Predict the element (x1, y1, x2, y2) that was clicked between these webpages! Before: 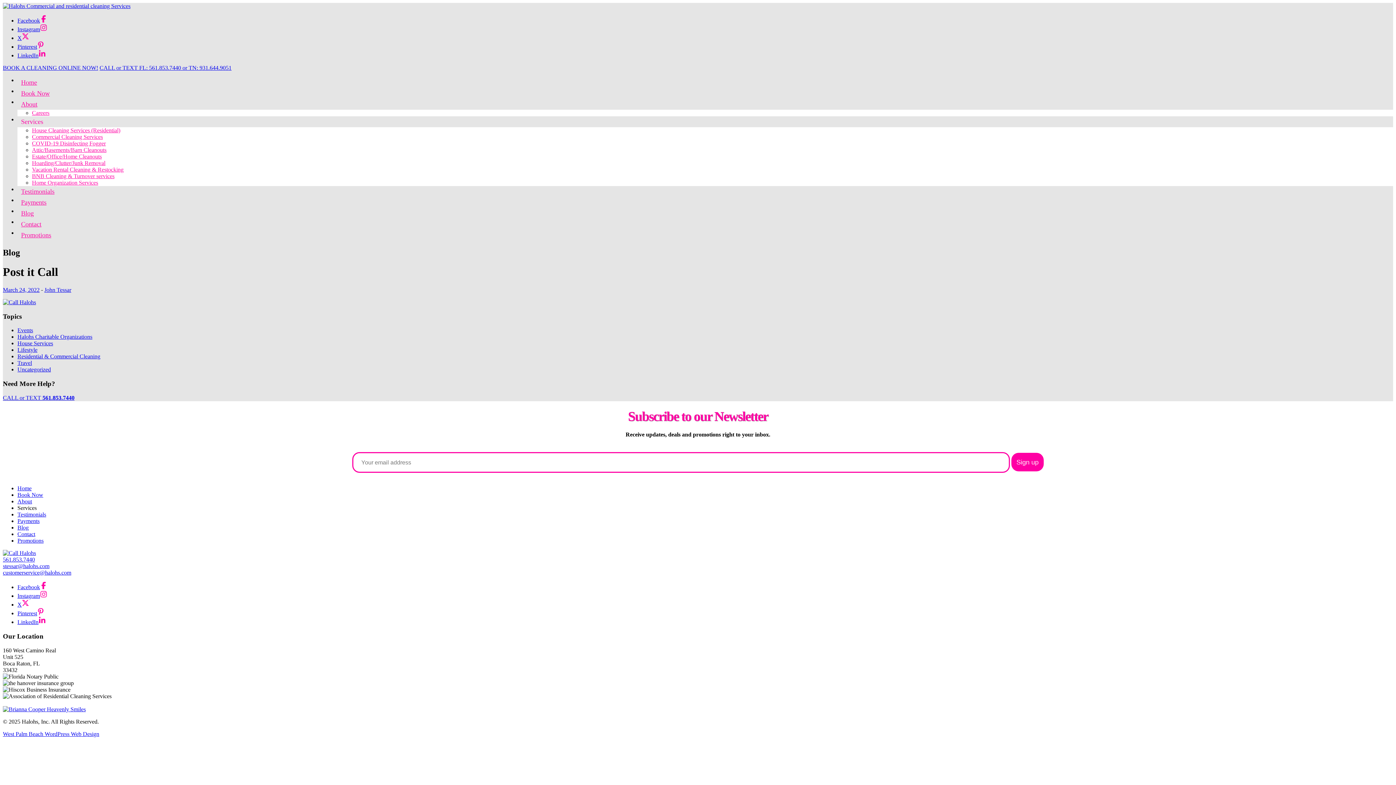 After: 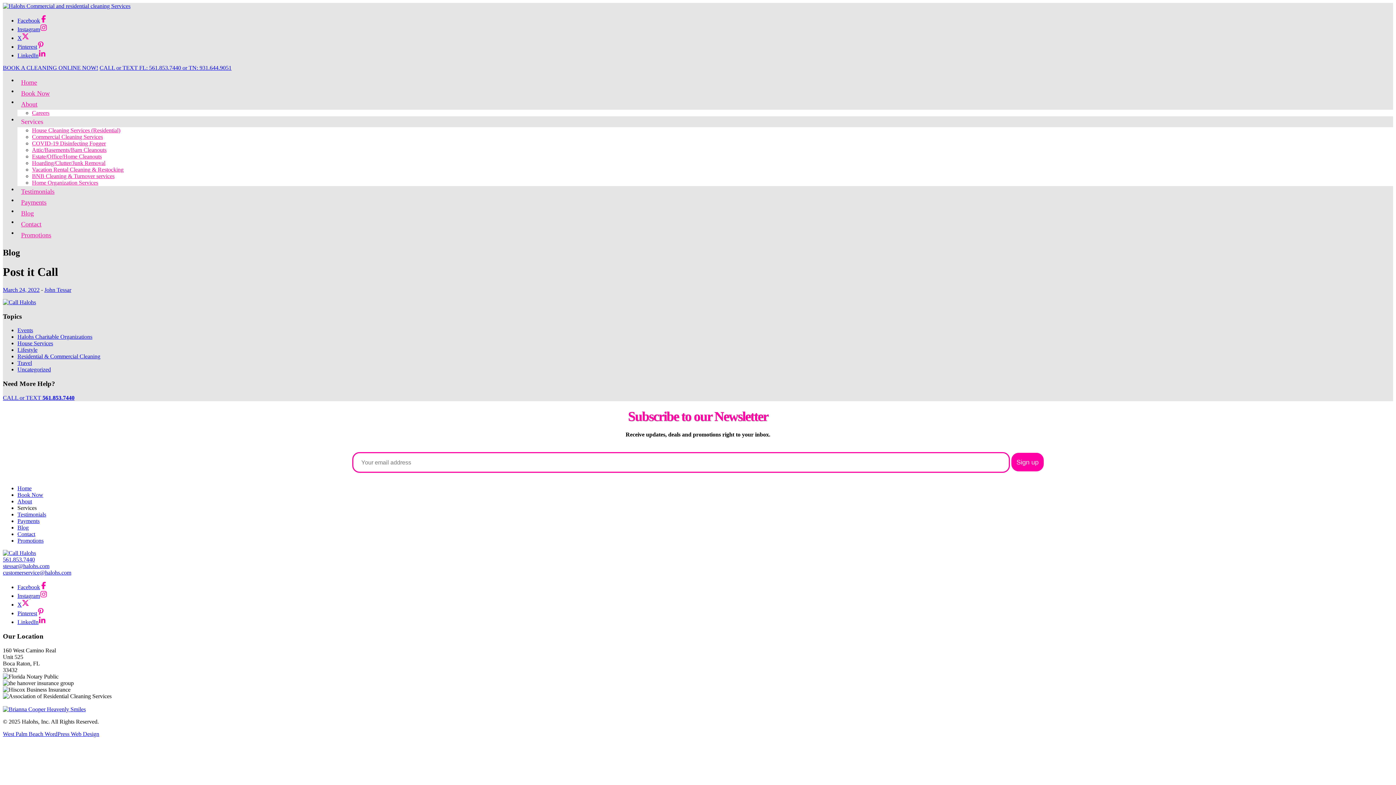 Action: label: stessar@halohs.com bbox: (2, 563, 49, 569)